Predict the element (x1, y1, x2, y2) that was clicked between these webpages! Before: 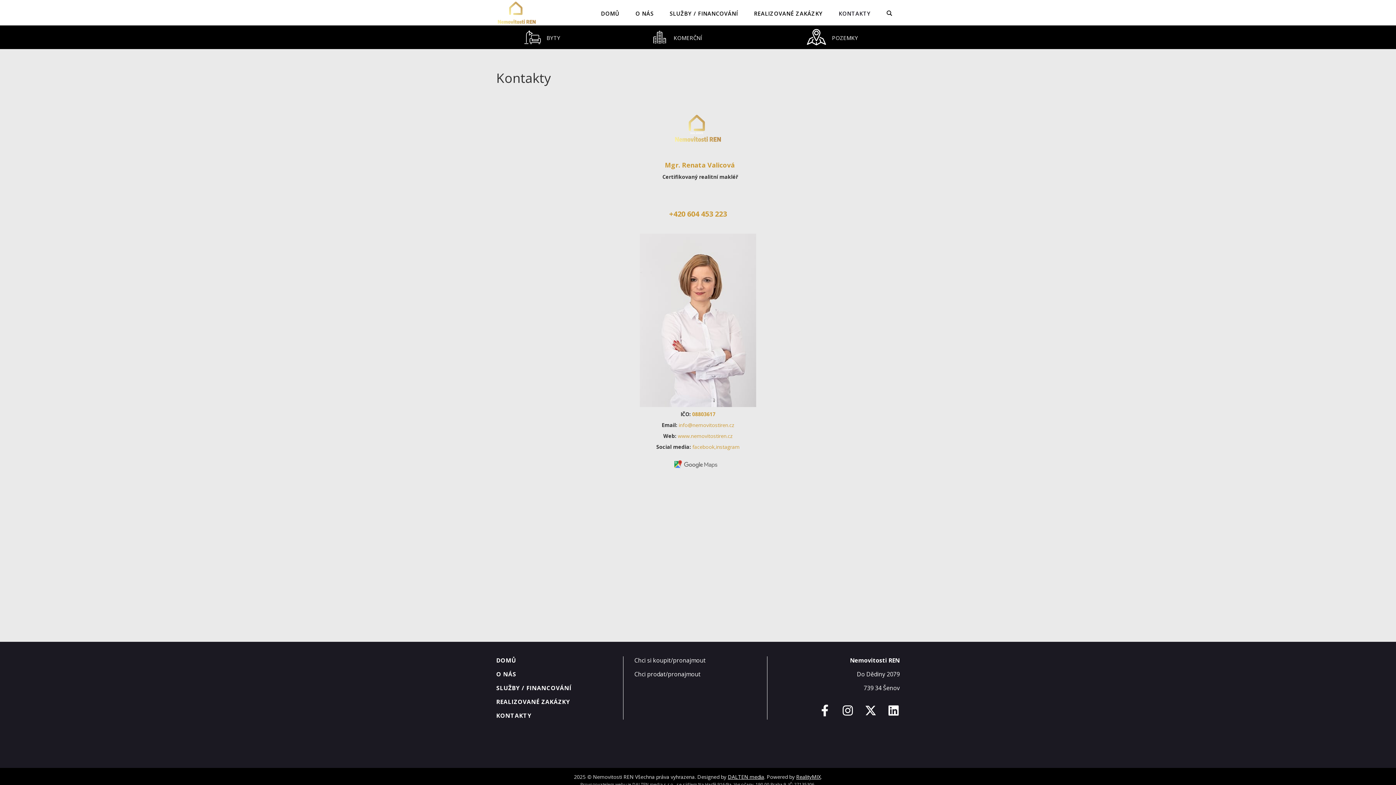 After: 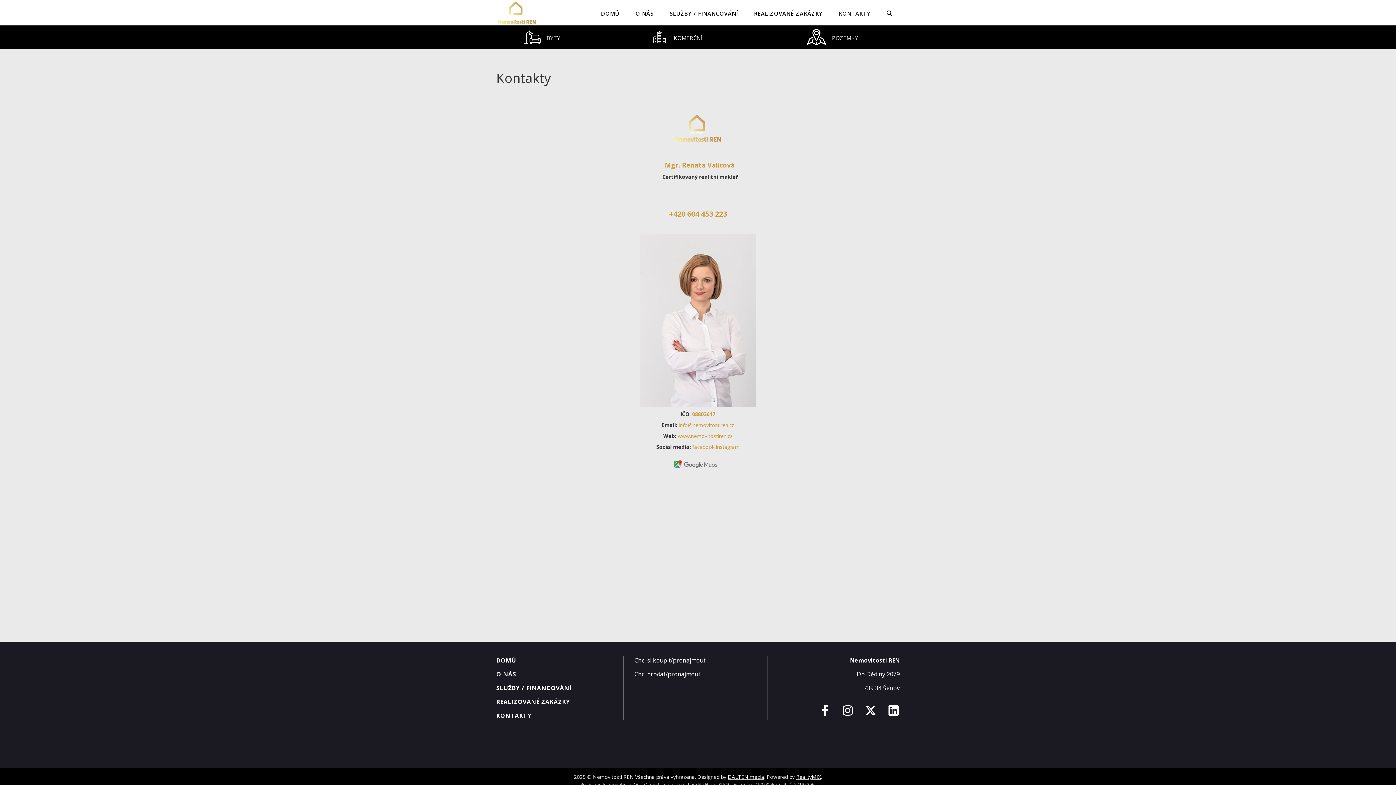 Action: bbox: (831, 0, 878, 25) label: KONTAKTY